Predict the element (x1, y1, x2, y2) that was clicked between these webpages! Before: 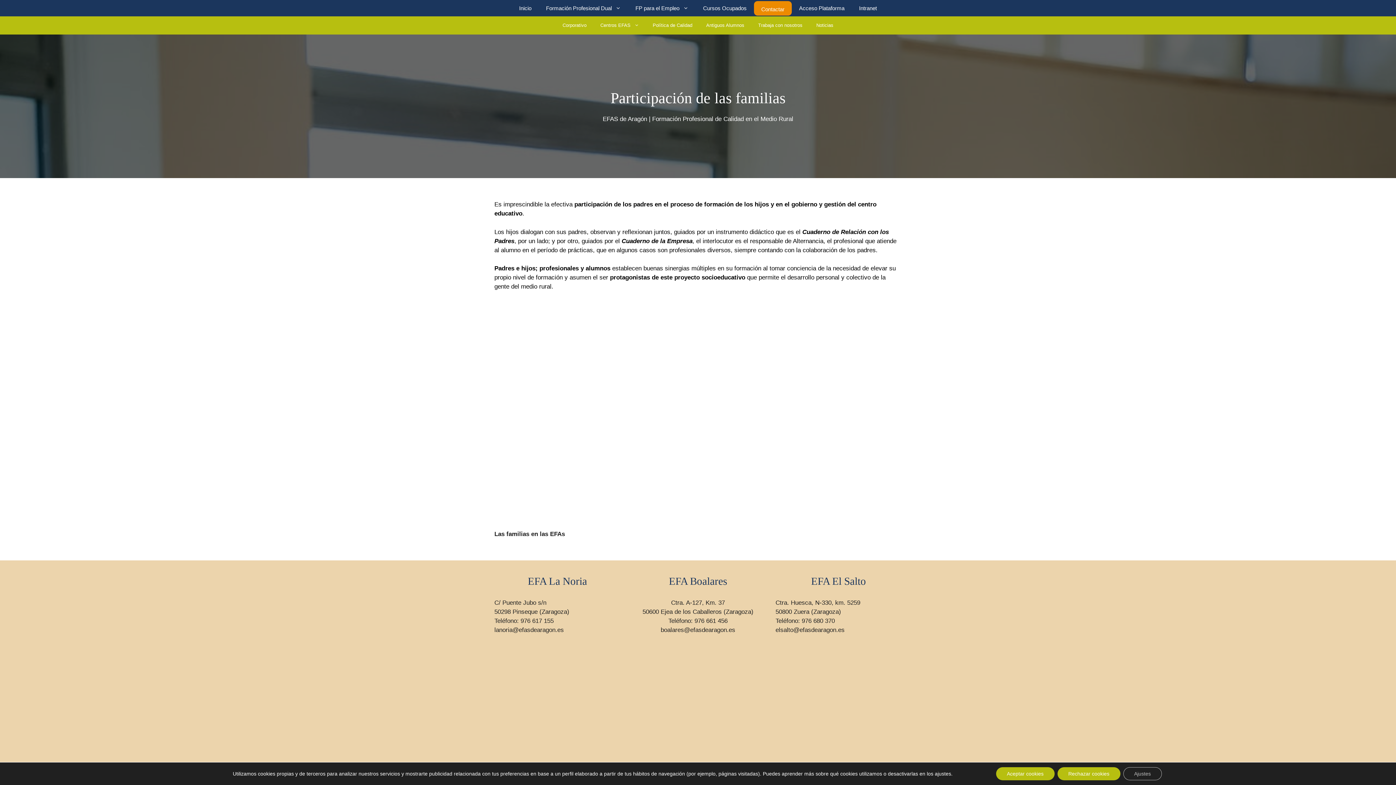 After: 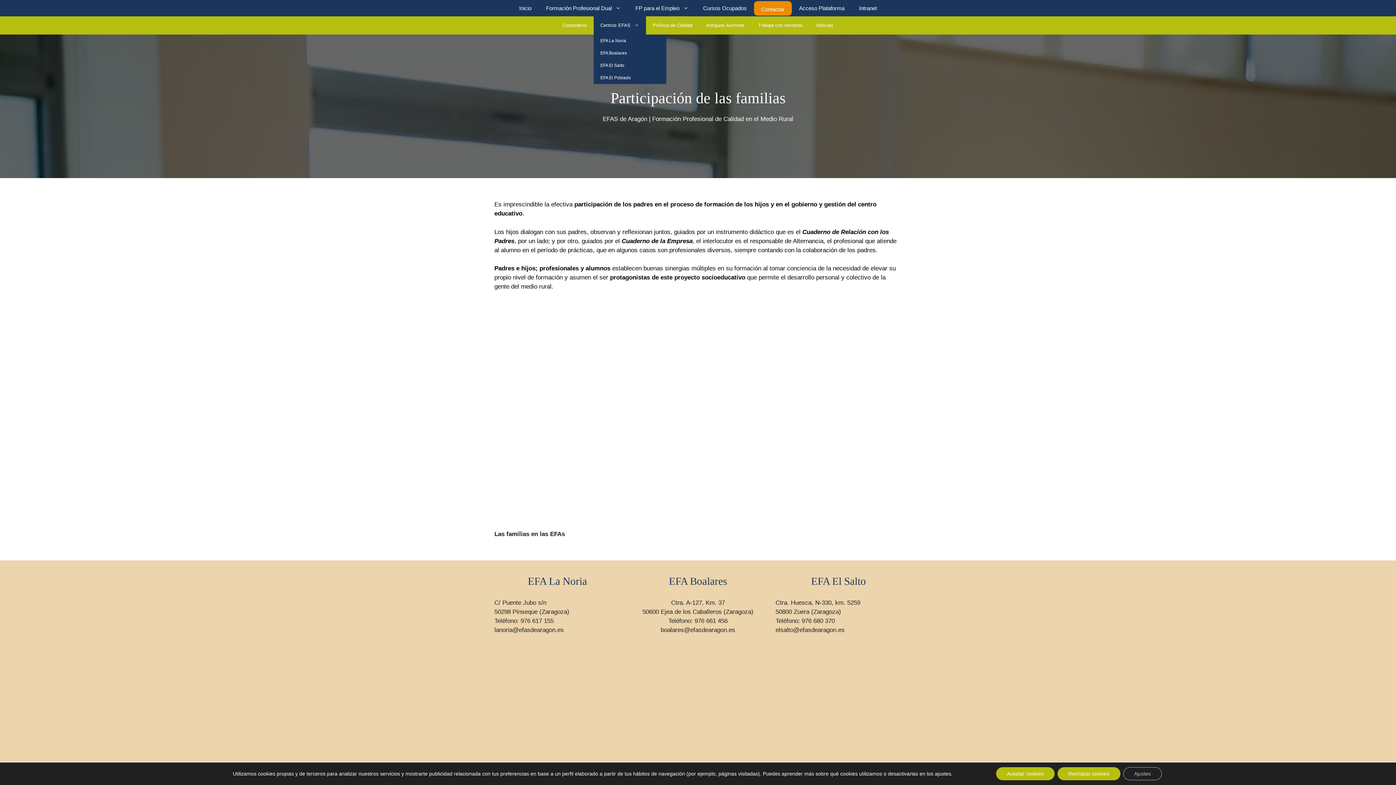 Action: bbox: (593, 16, 646, 34) label: Centros EFAS